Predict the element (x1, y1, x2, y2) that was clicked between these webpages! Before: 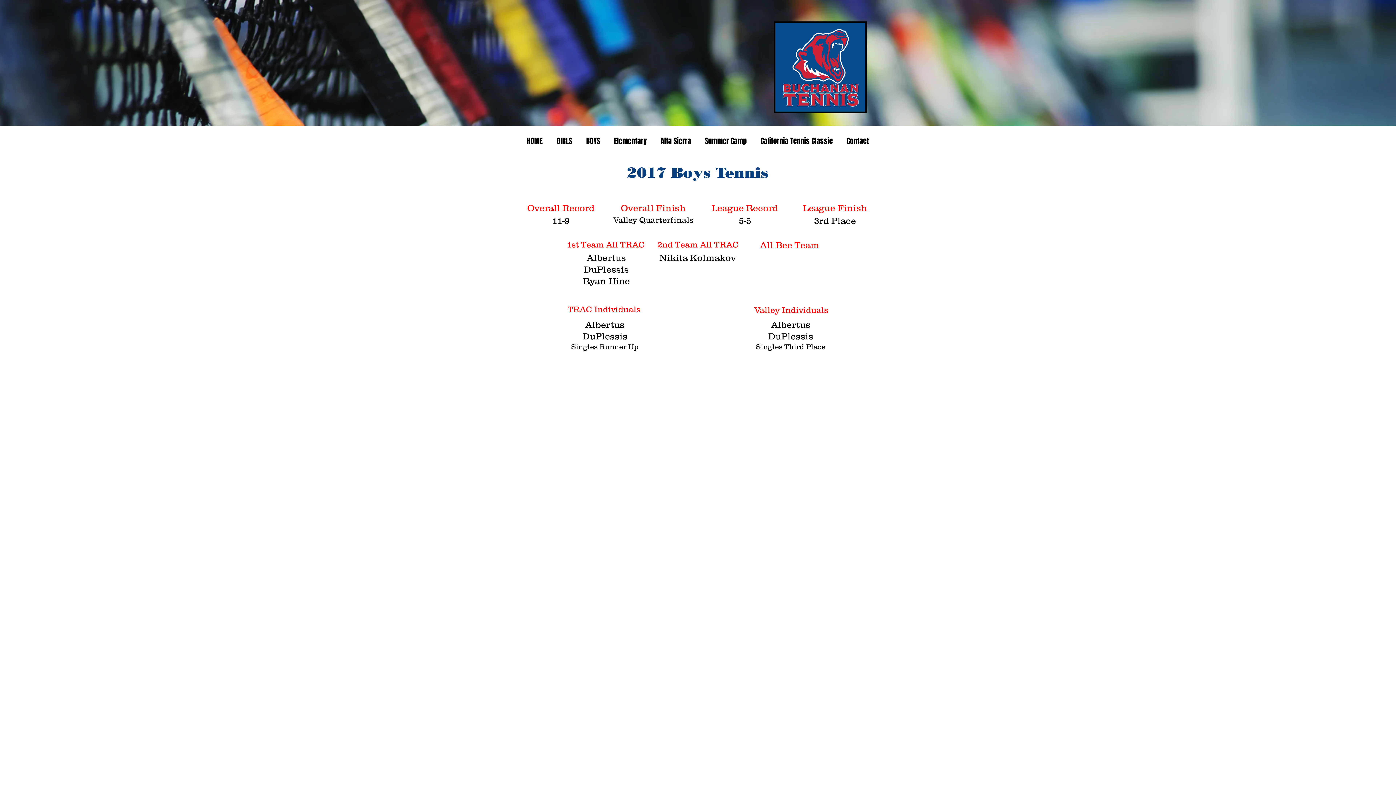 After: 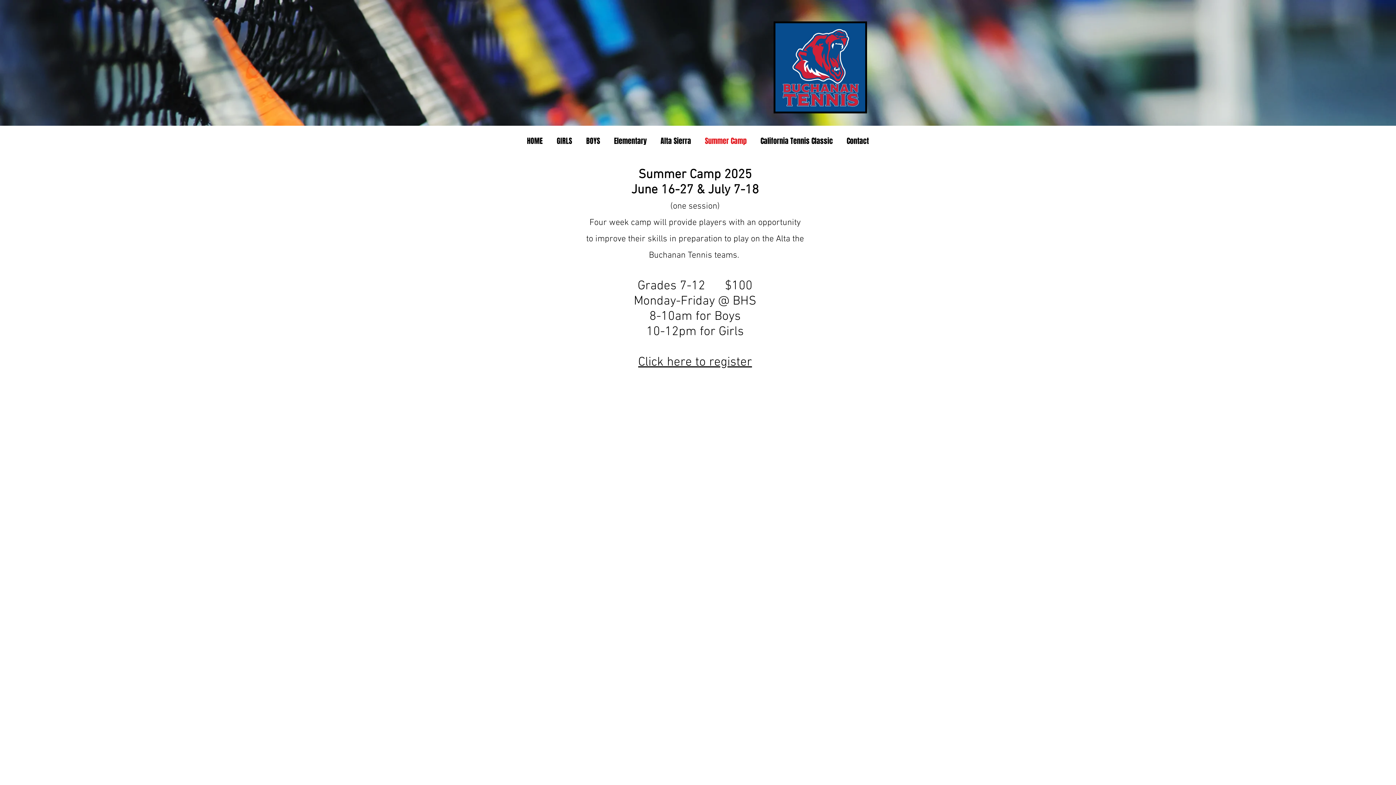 Action: bbox: (698, 134, 753, 147) label: Summer Camp